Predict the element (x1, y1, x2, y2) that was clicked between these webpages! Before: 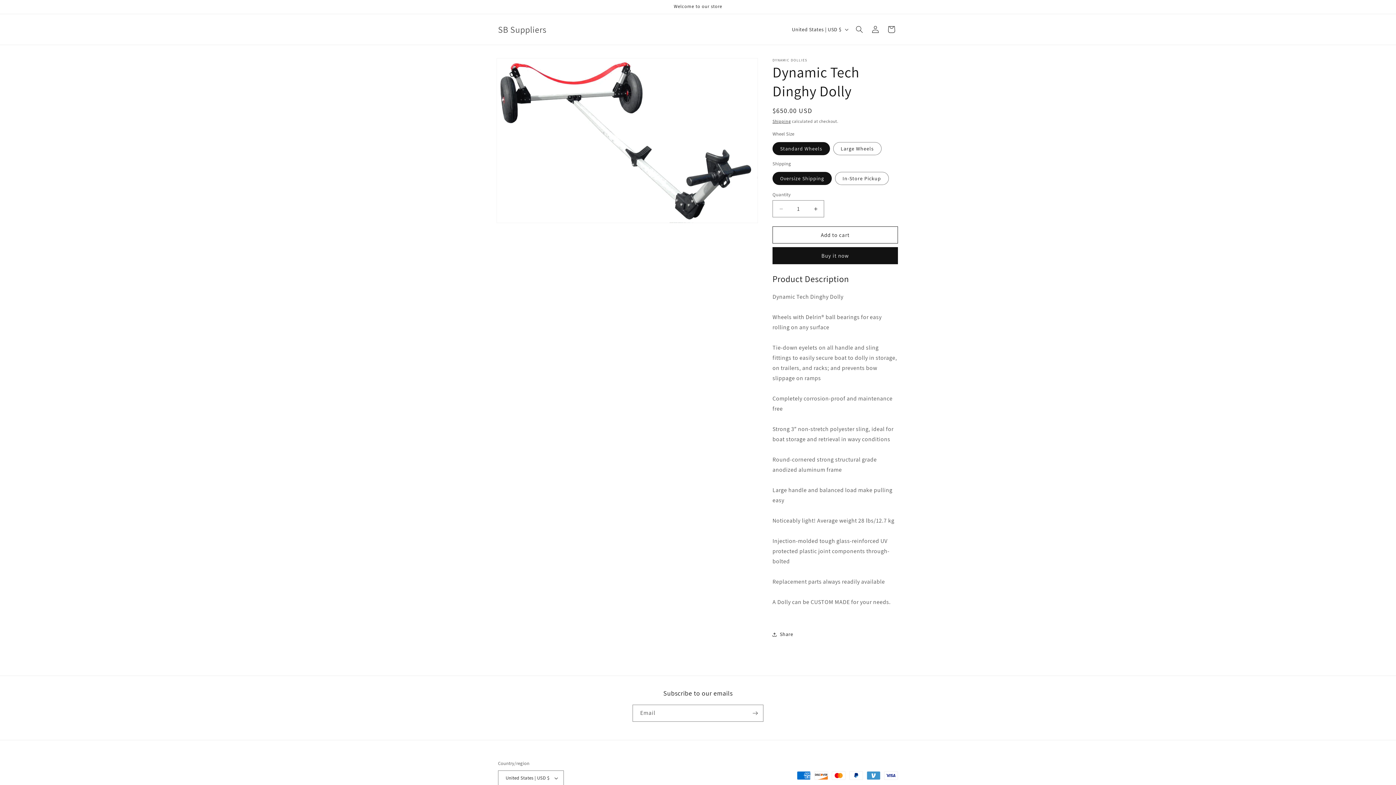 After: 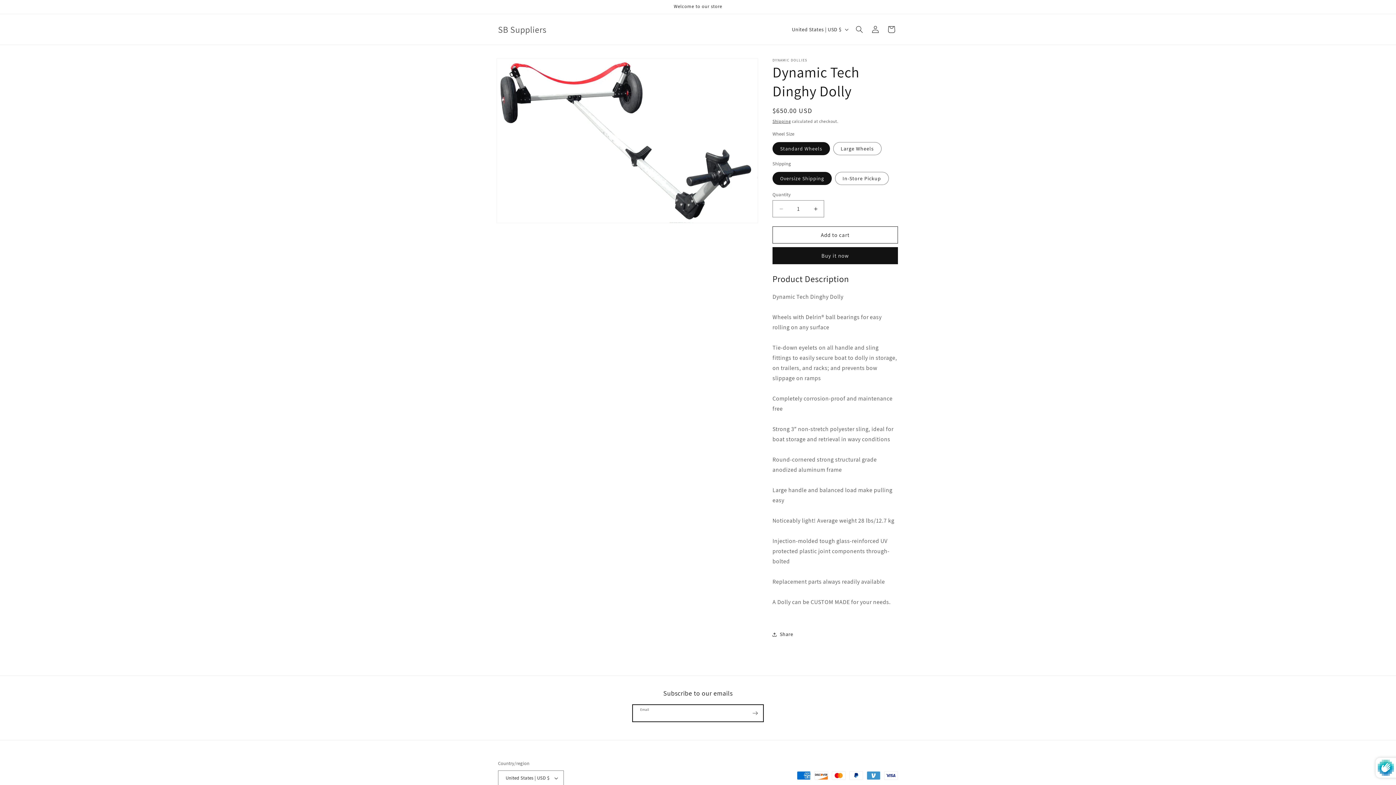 Action: bbox: (747, 705, 763, 722) label: Subscribe